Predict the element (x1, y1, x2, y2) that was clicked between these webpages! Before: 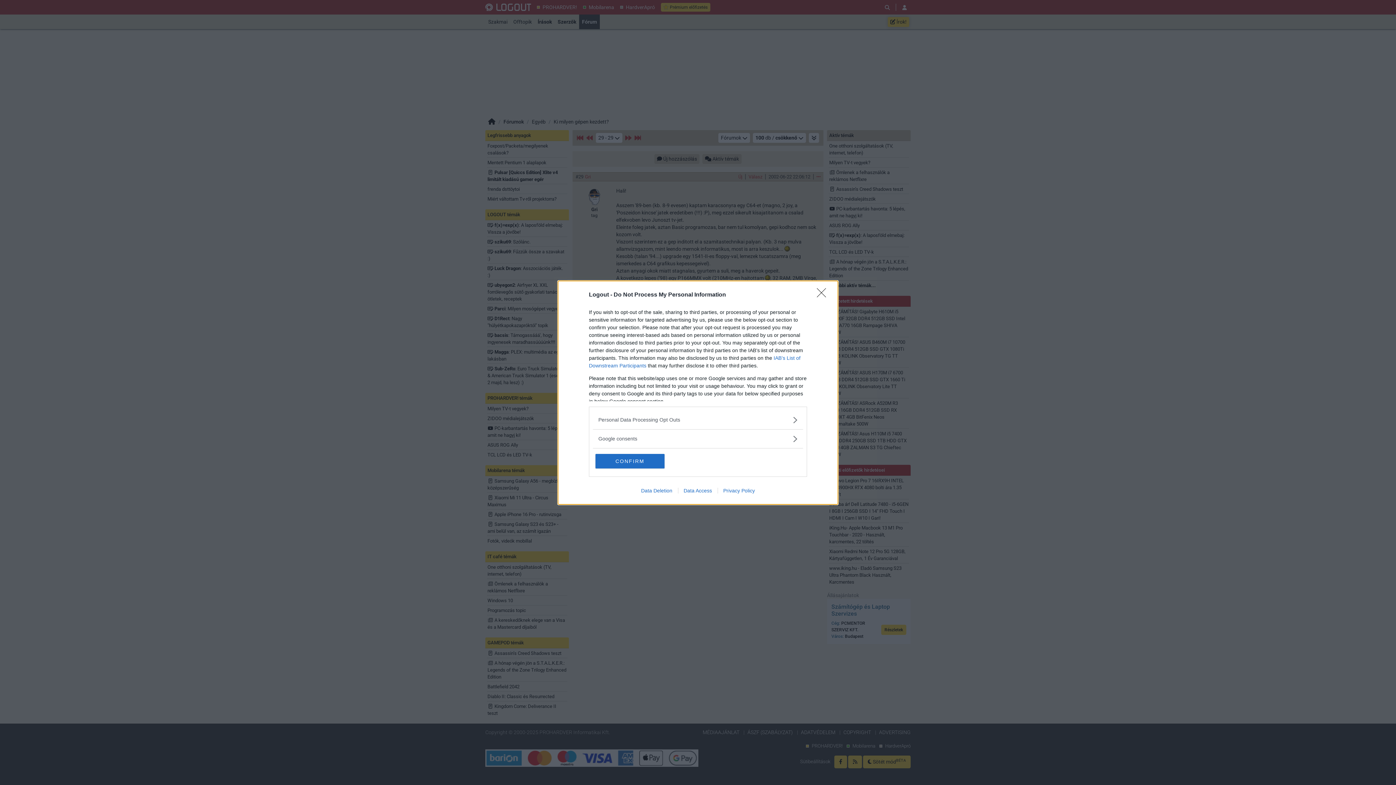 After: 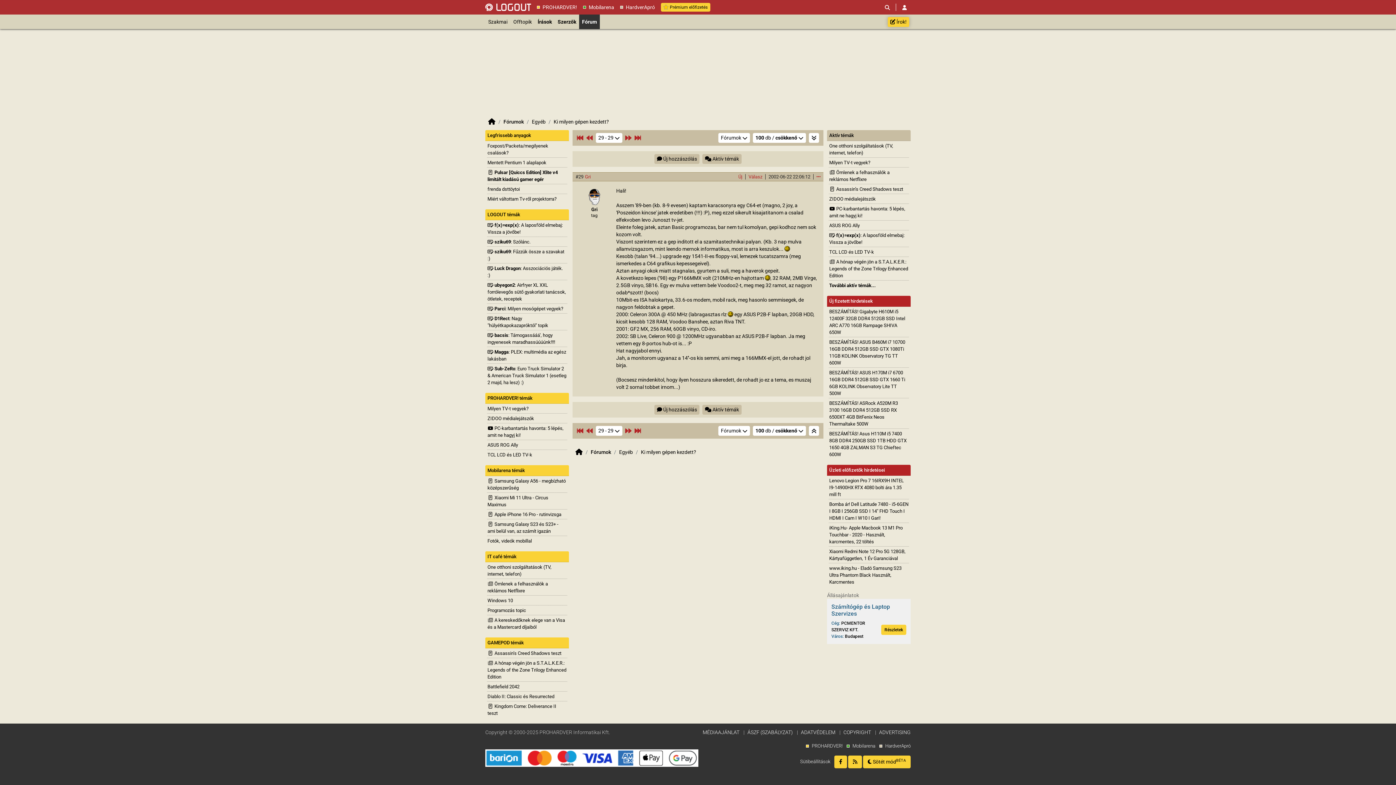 Action: bbox: (817, 288, 830, 302) label: Close